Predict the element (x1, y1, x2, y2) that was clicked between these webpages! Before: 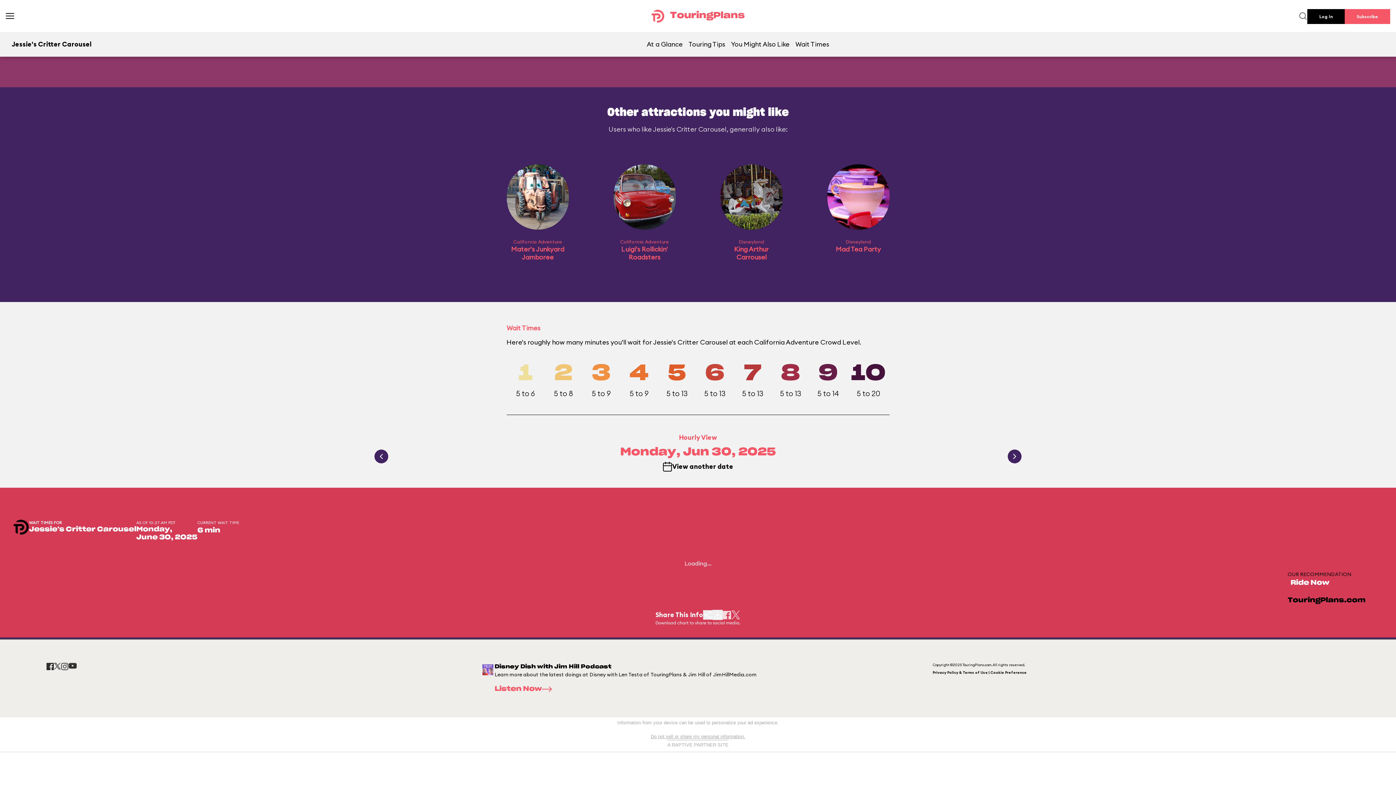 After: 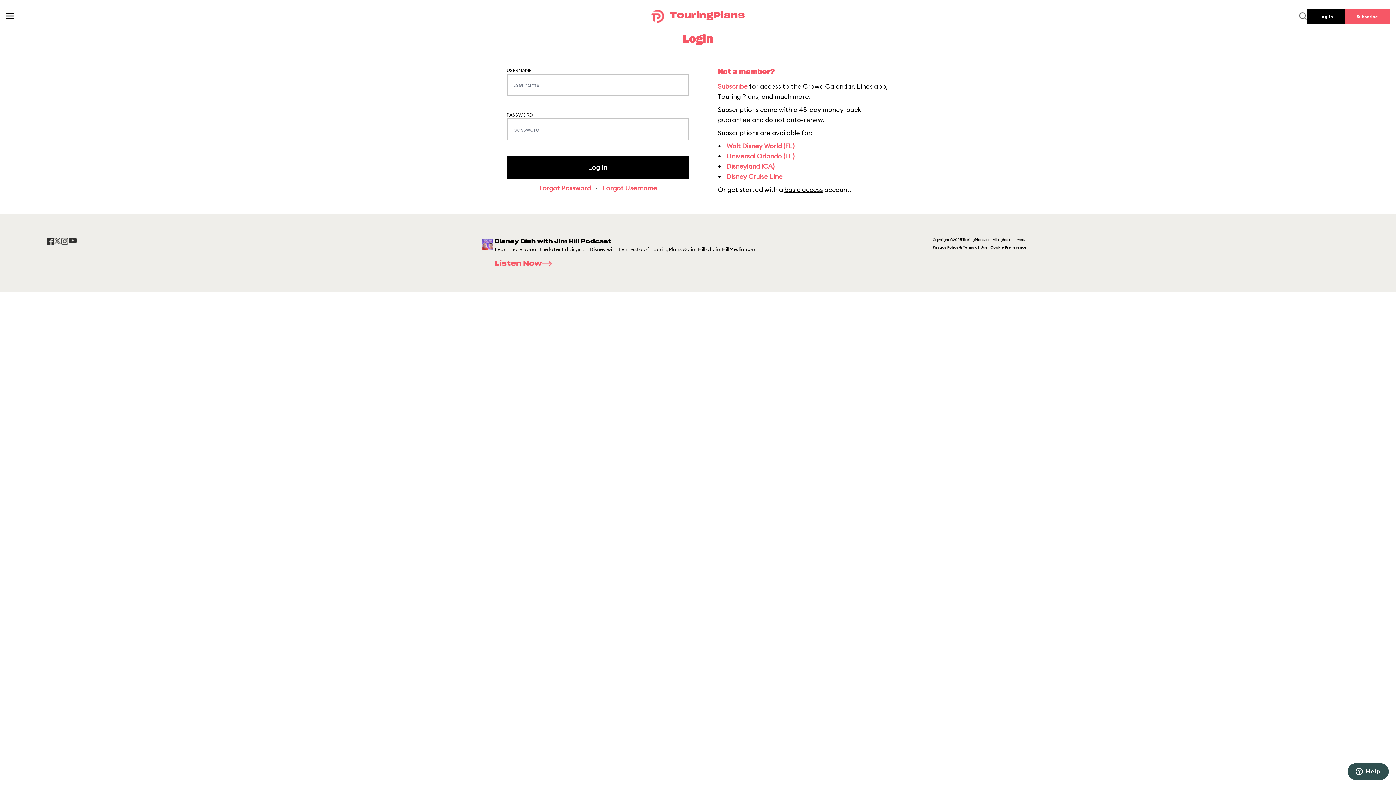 Action: label: Log In bbox: (1307, 9, 1345, 24)